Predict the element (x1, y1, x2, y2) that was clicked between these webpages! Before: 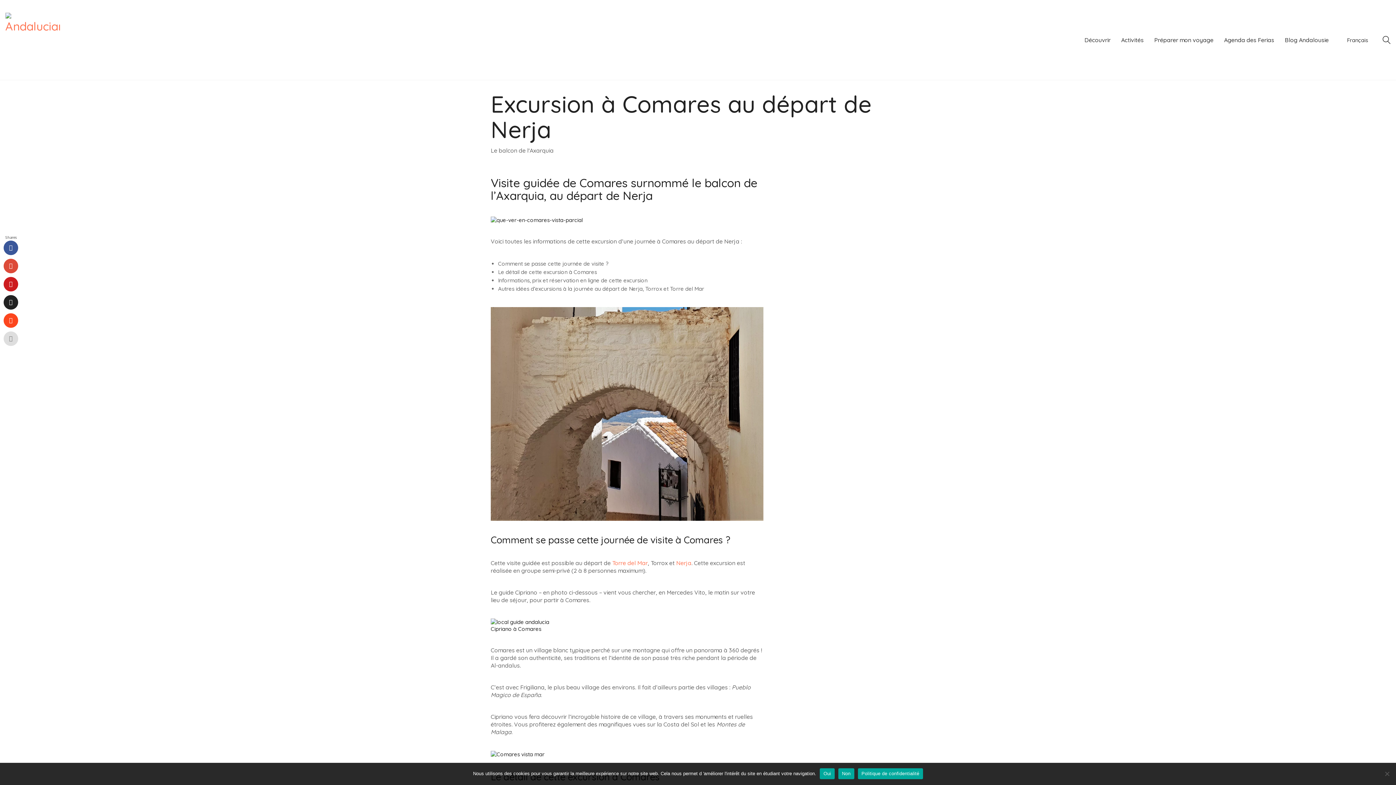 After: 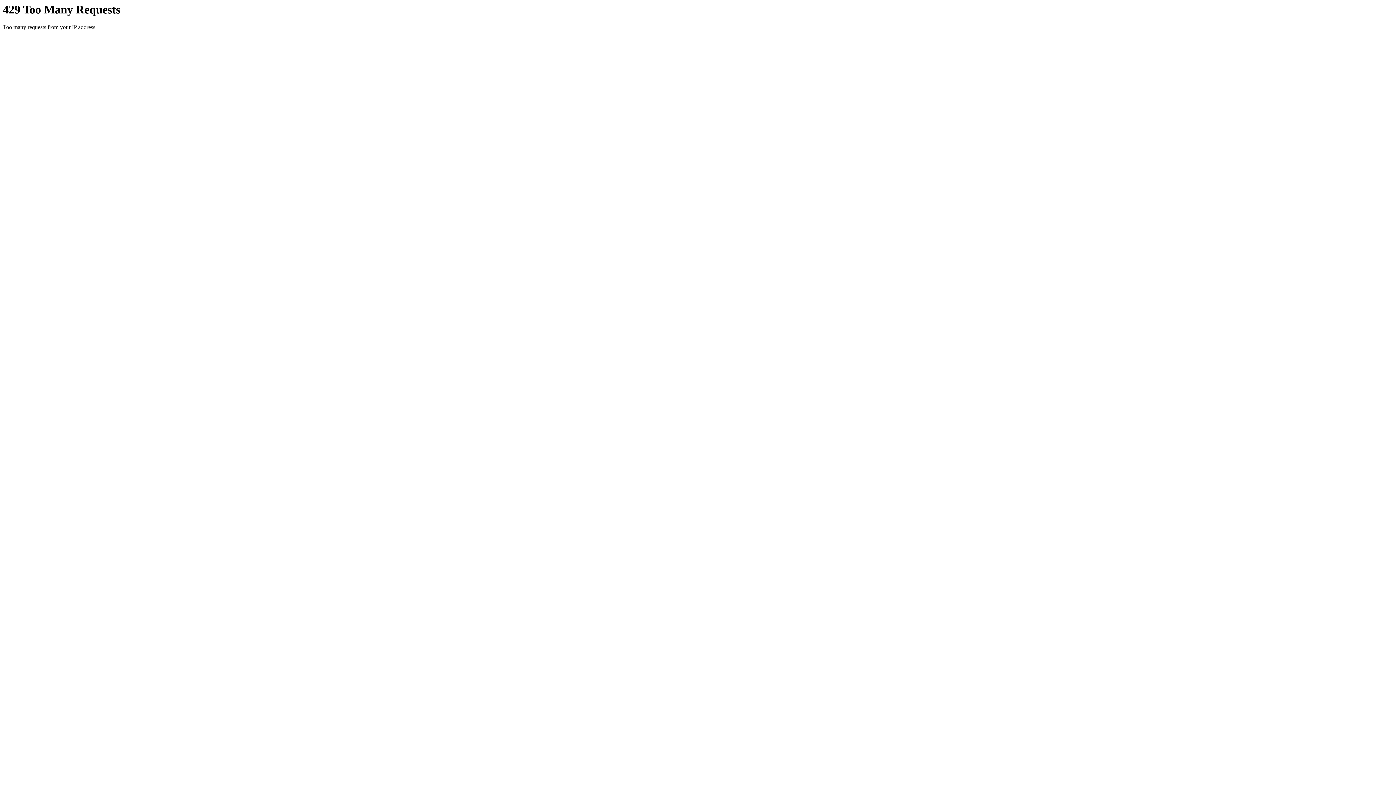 Action: bbox: (820, 768, 834, 779) label: Oui